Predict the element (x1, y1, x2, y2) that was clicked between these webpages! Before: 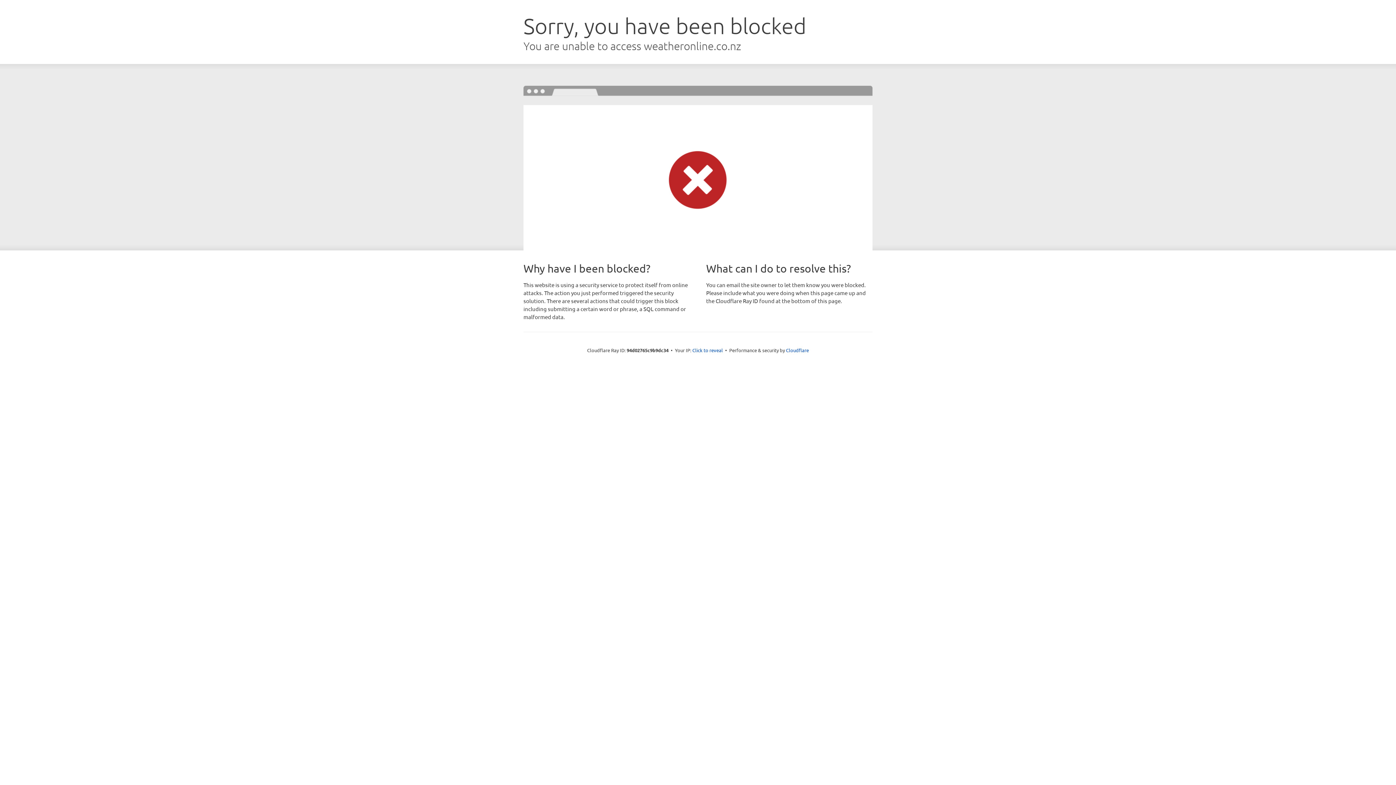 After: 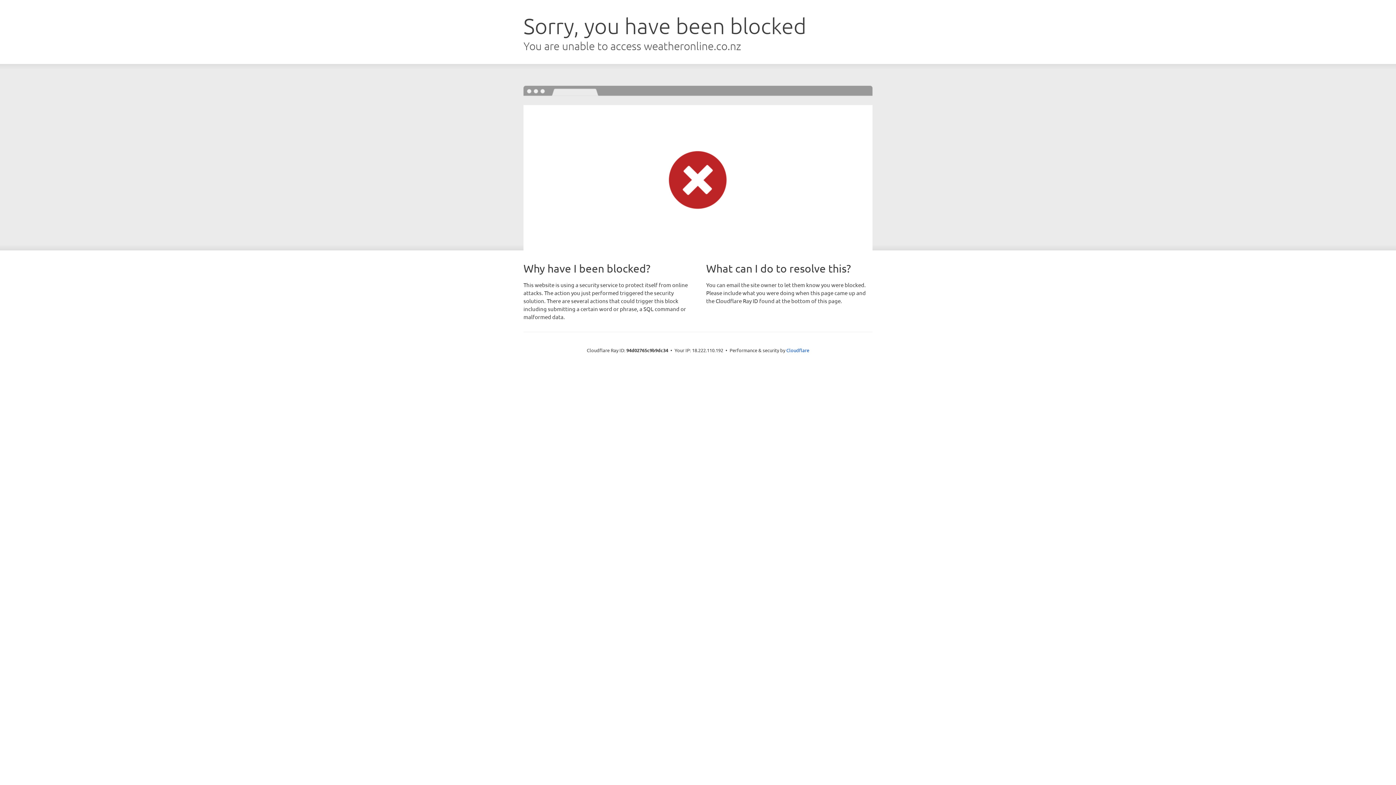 Action: bbox: (692, 346, 723, 353) label: Click to reveal